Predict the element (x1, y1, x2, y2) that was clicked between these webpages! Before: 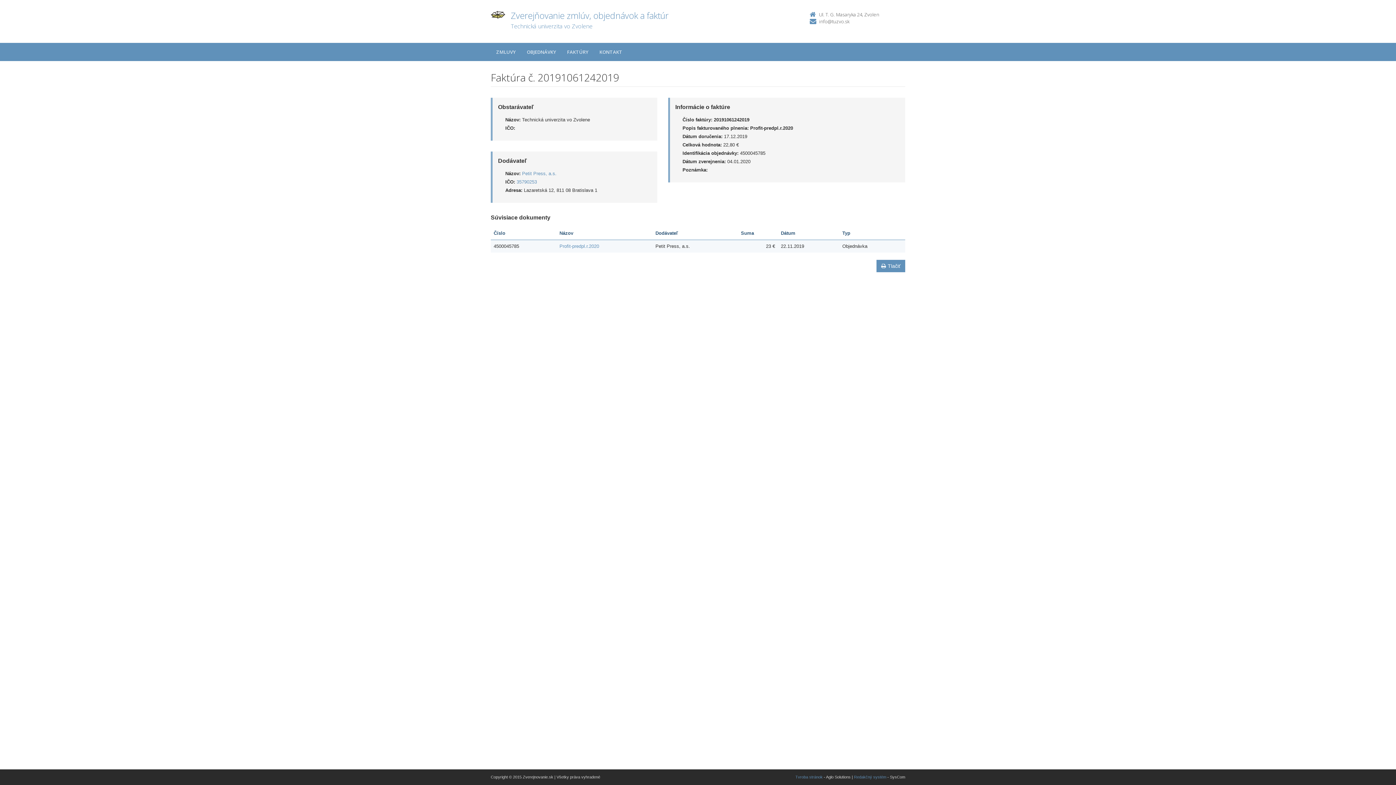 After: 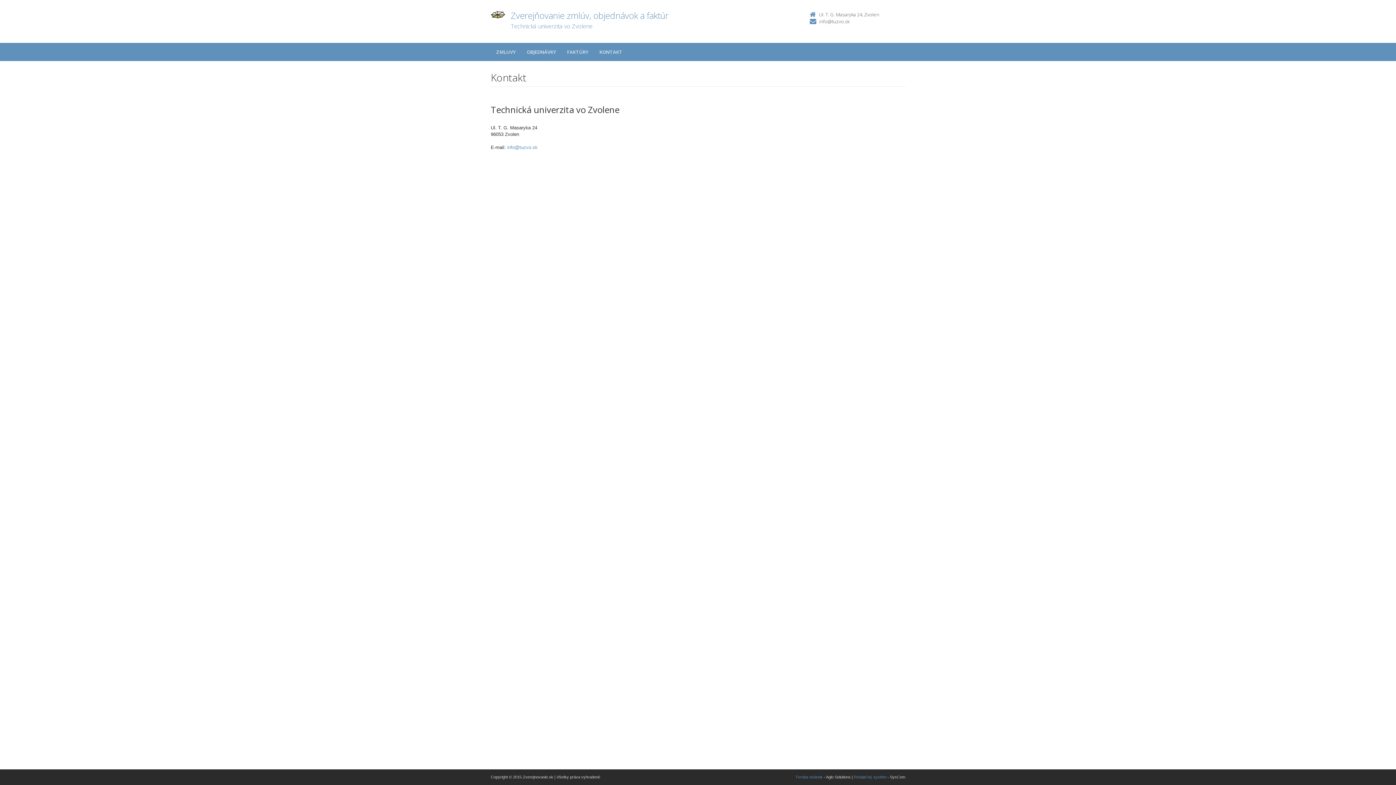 Action: bbox: (594, 42, 628, 61) label: KONTAKT